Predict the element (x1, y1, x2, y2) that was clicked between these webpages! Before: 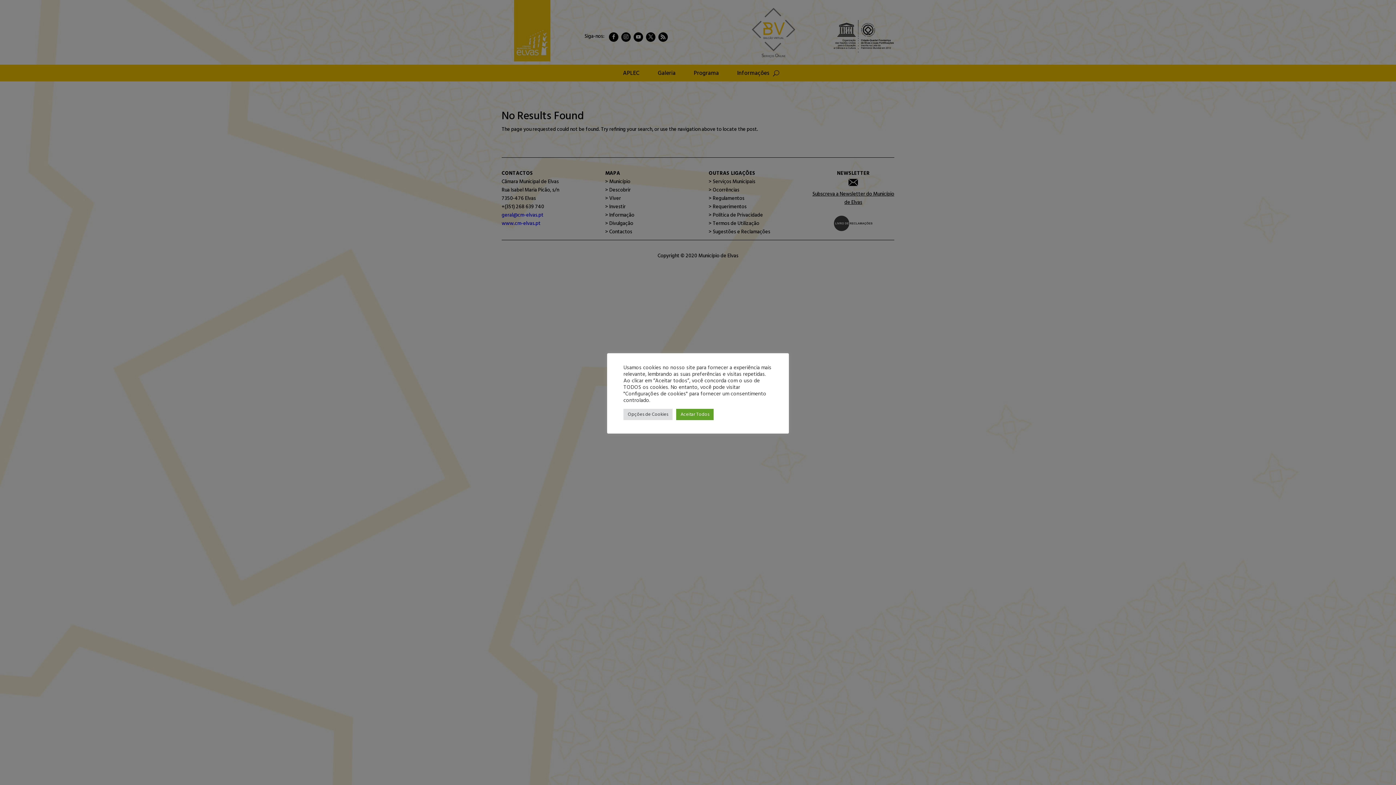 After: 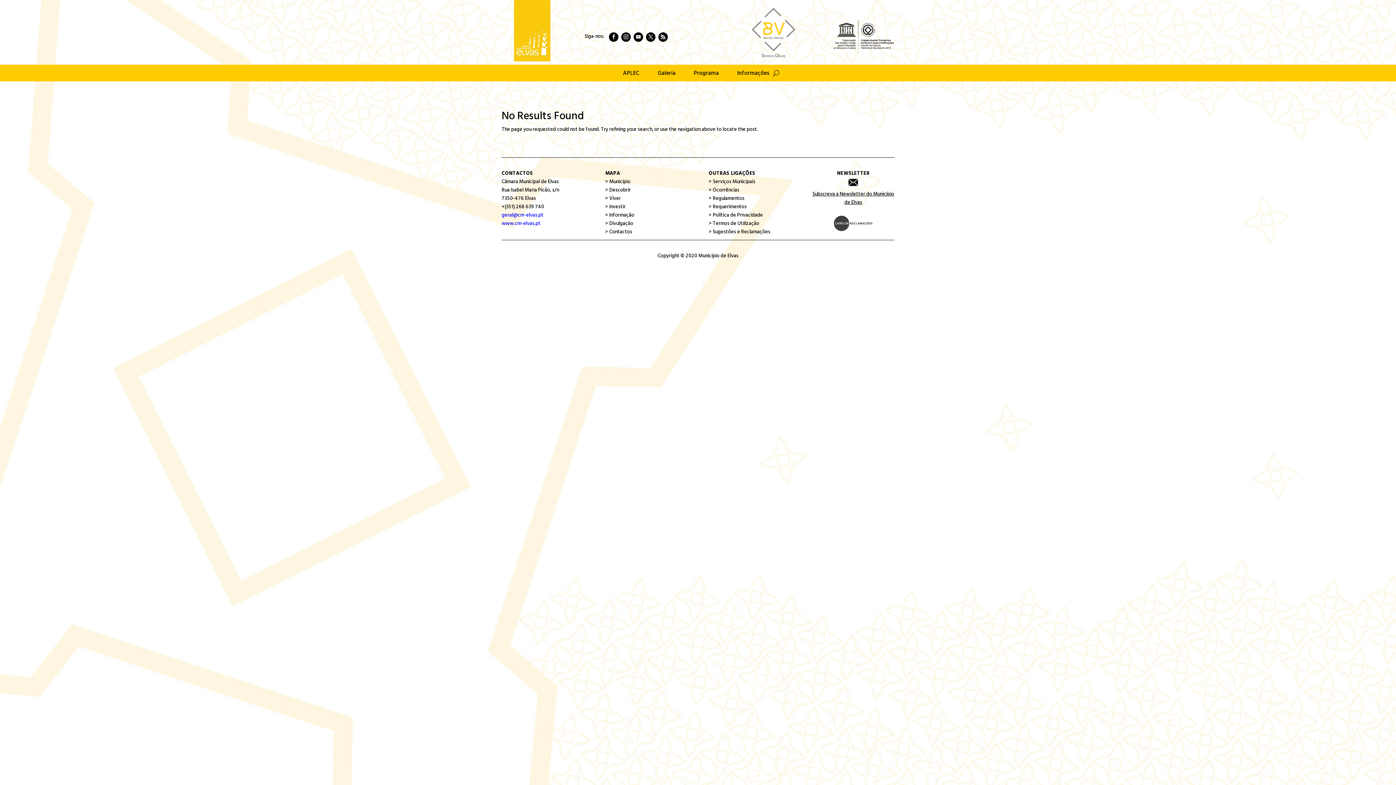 Action: label: Aceitar Todos bbox: (676, 408, 713, 420)